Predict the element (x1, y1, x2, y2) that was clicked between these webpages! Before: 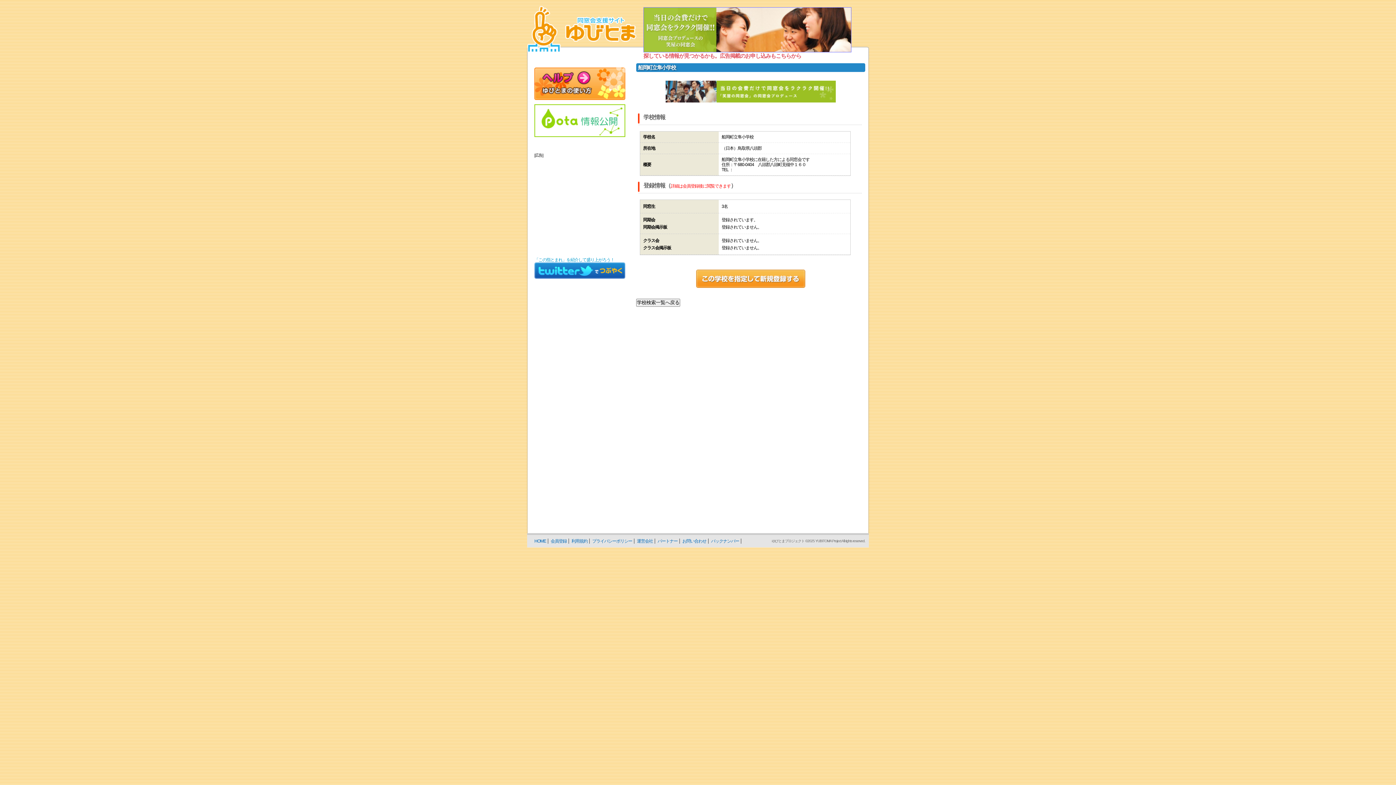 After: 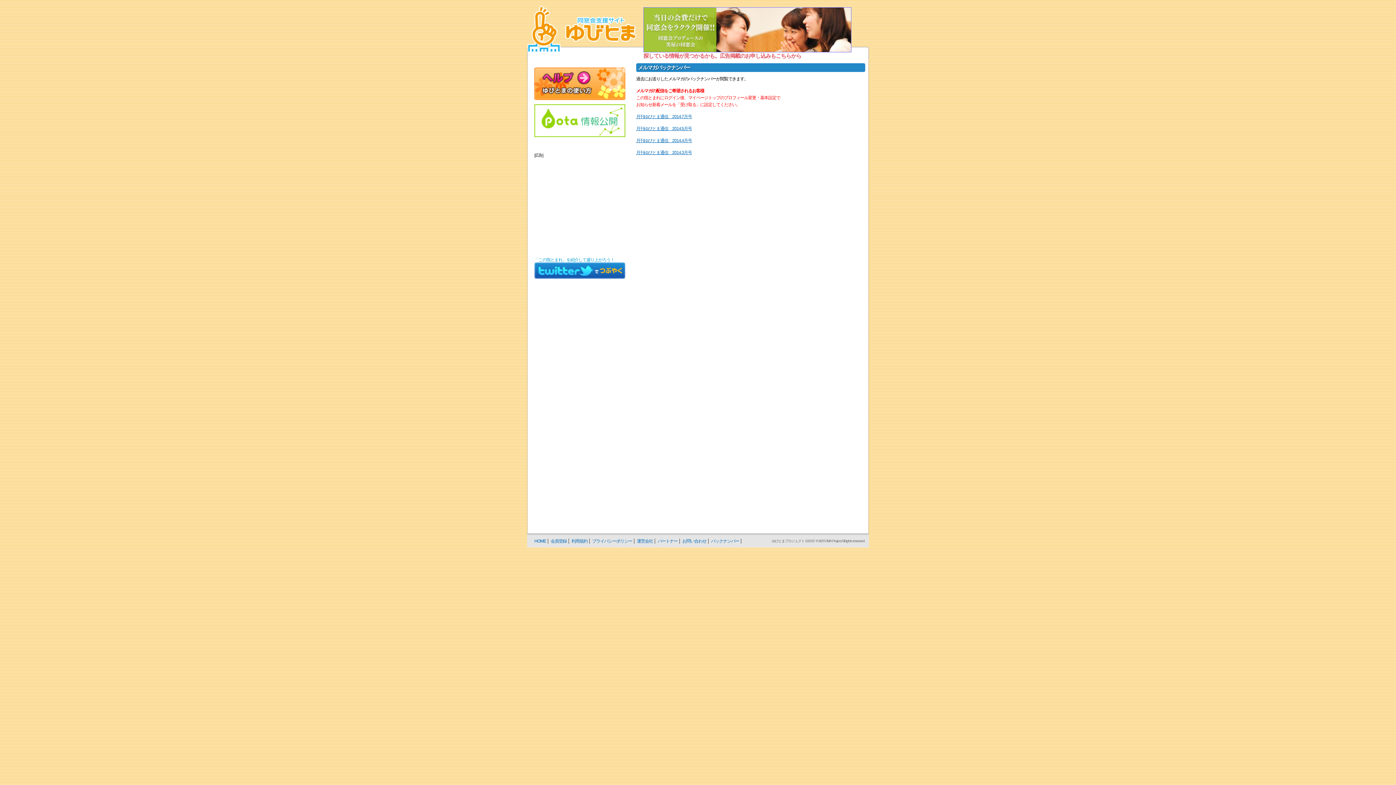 Action: bbox: (711, 538, 739, 543) label: バックナンバー